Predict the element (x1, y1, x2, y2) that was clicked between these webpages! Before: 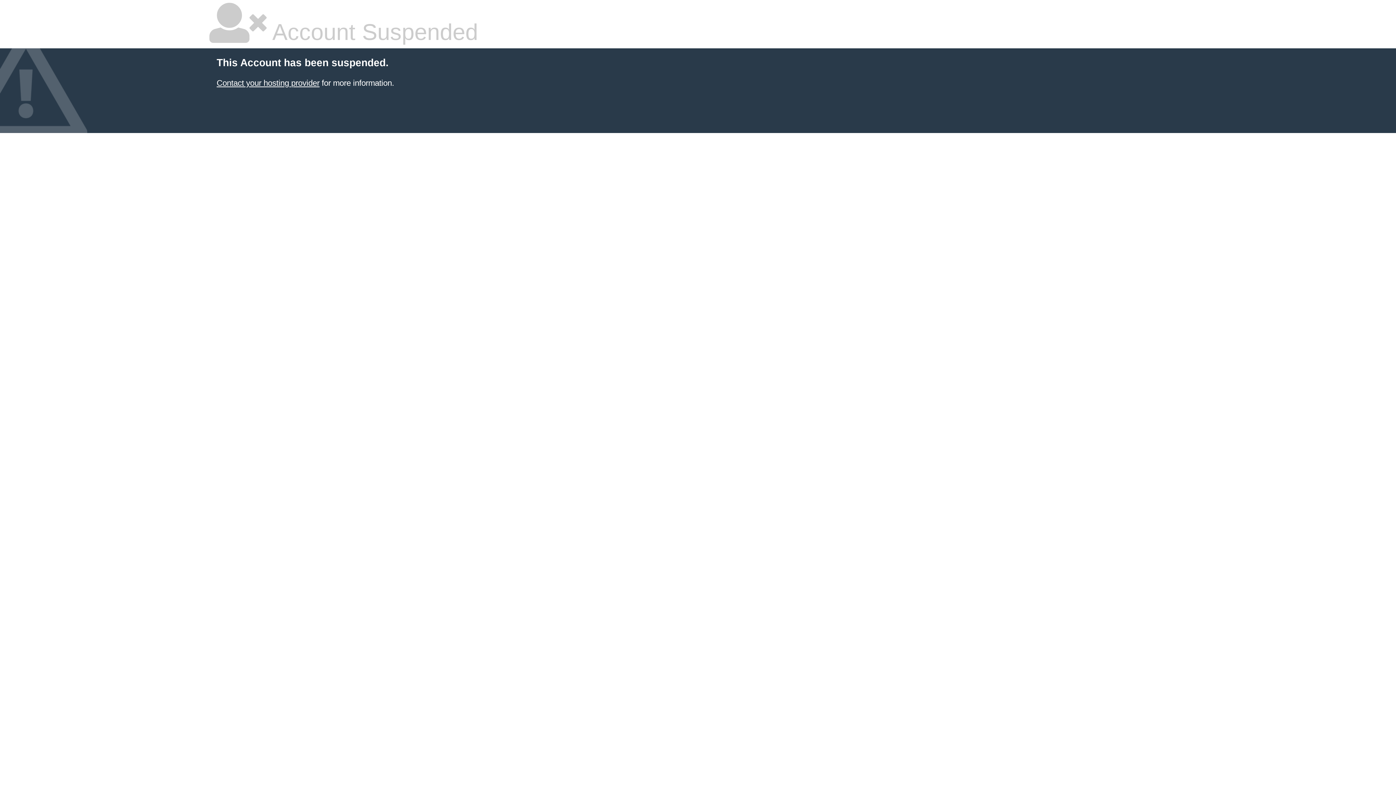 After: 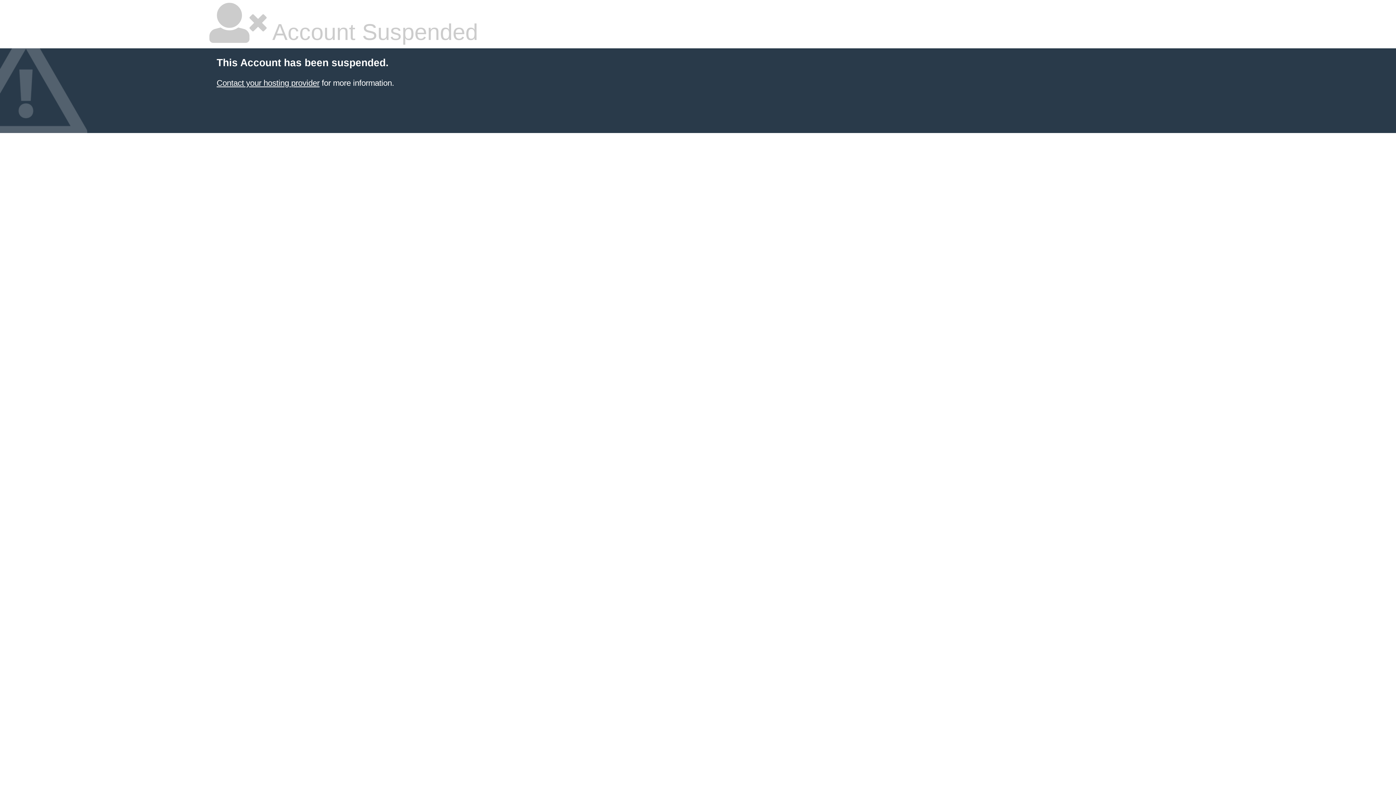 Action: bbox: (216, 78, 319, 87) label: Contact your hosting provider